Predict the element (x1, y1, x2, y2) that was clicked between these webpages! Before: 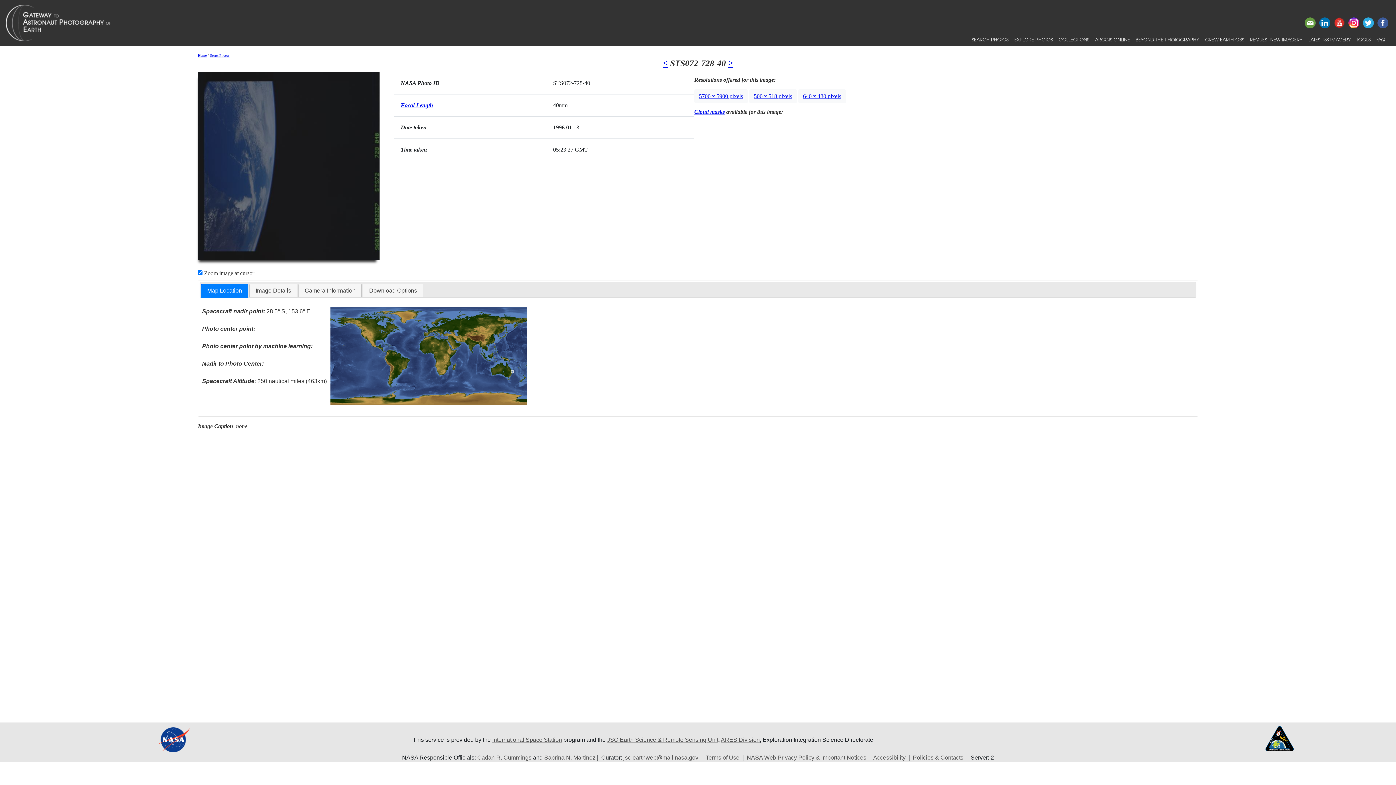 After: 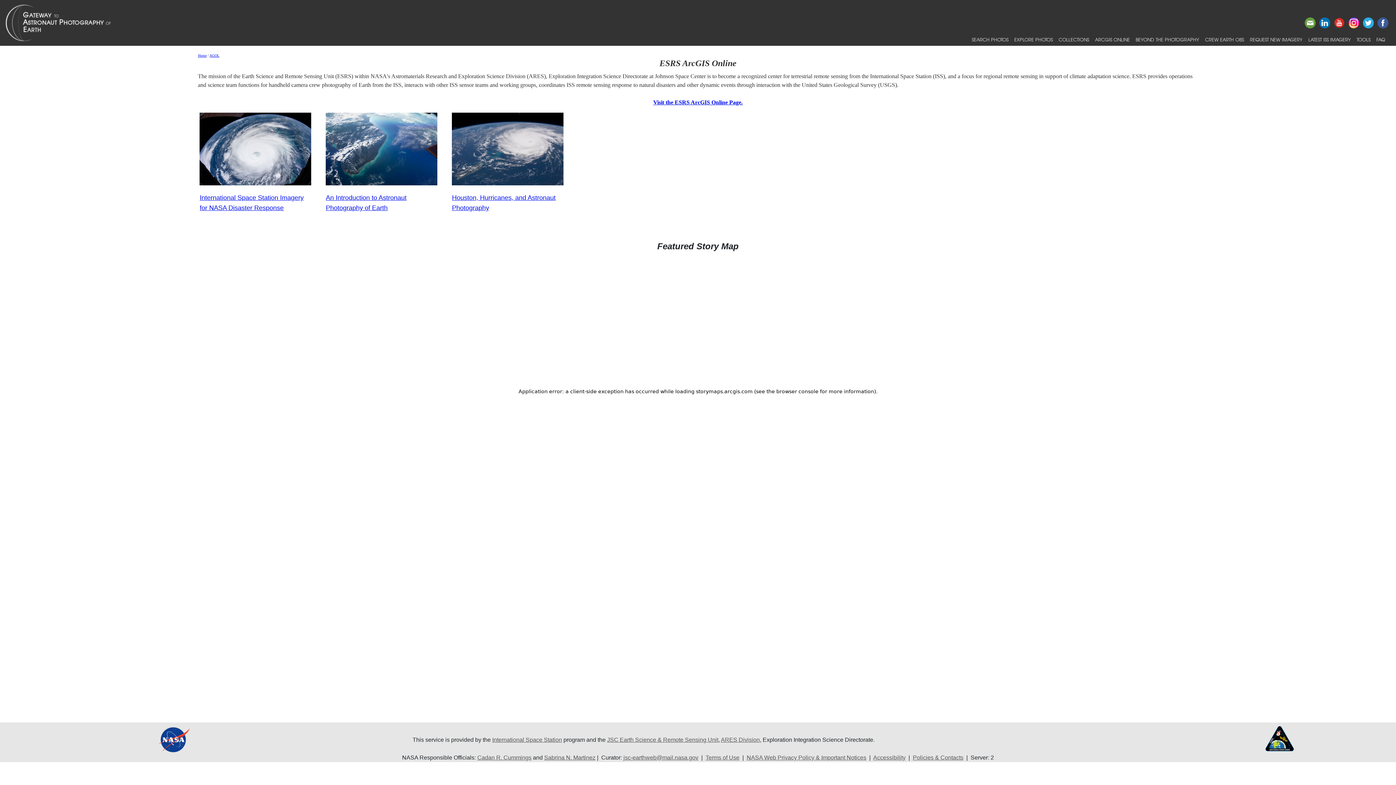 Action: label: ARCGIS ONLINE bbox: (1092, 33, 1133, 45)